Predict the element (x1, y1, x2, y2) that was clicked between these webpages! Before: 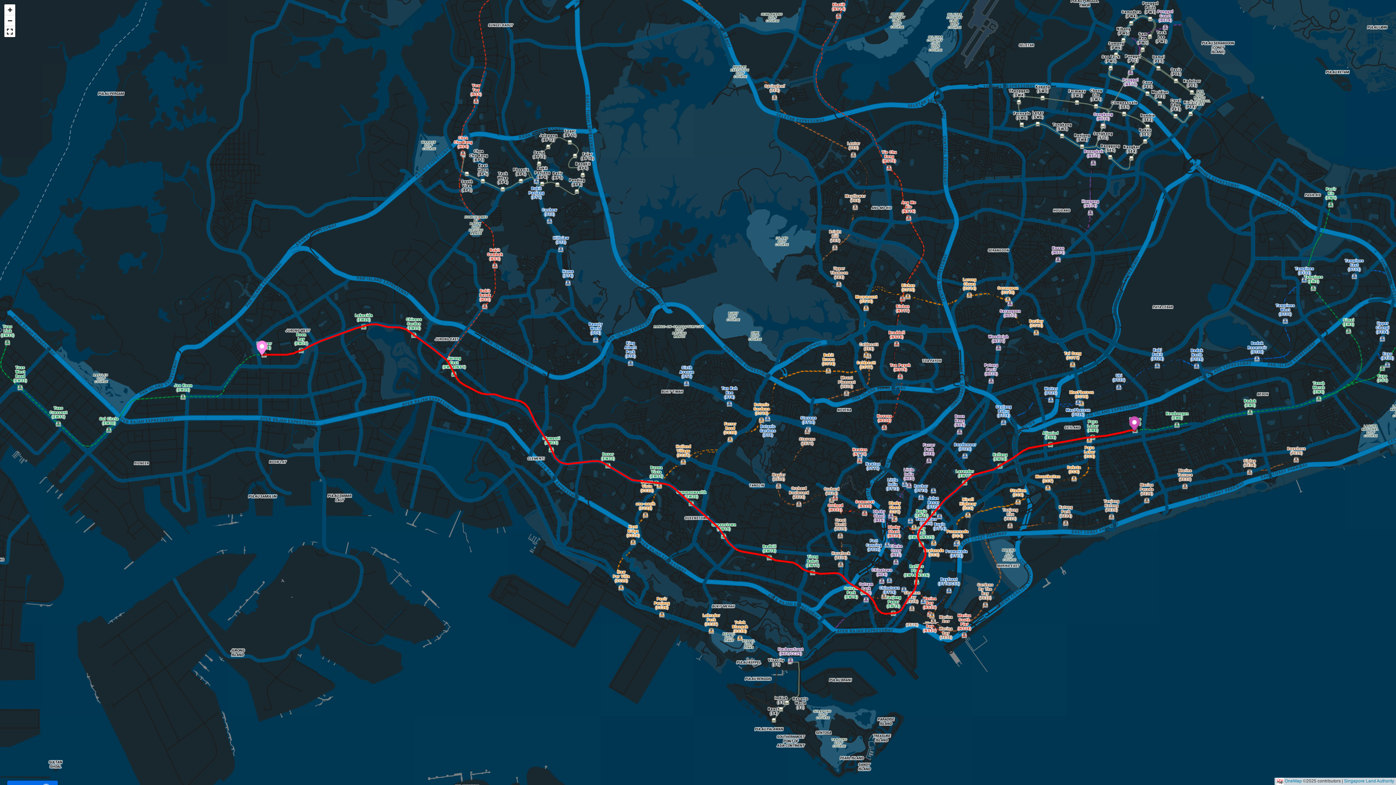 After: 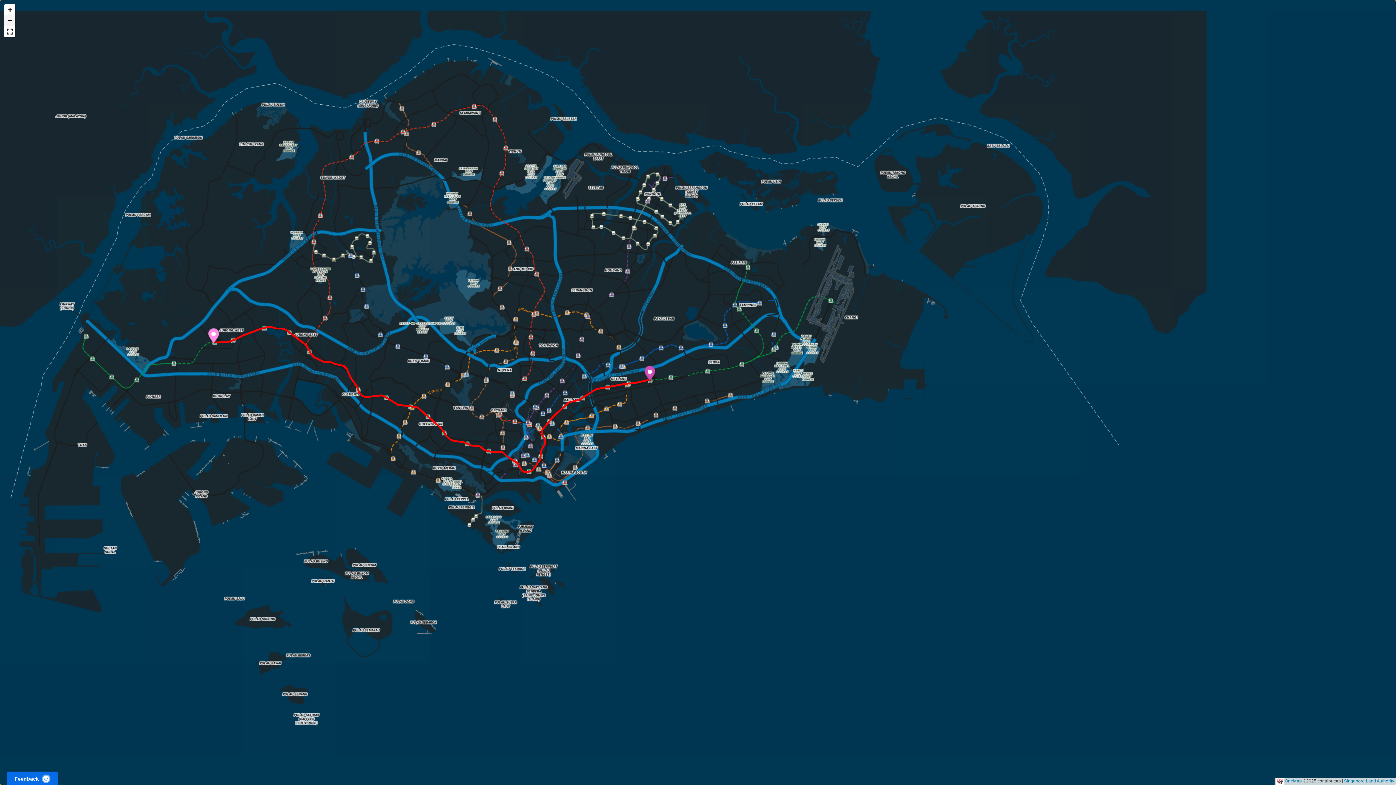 Action: bbox: (4, 15, 15, 26) label: Zoom out